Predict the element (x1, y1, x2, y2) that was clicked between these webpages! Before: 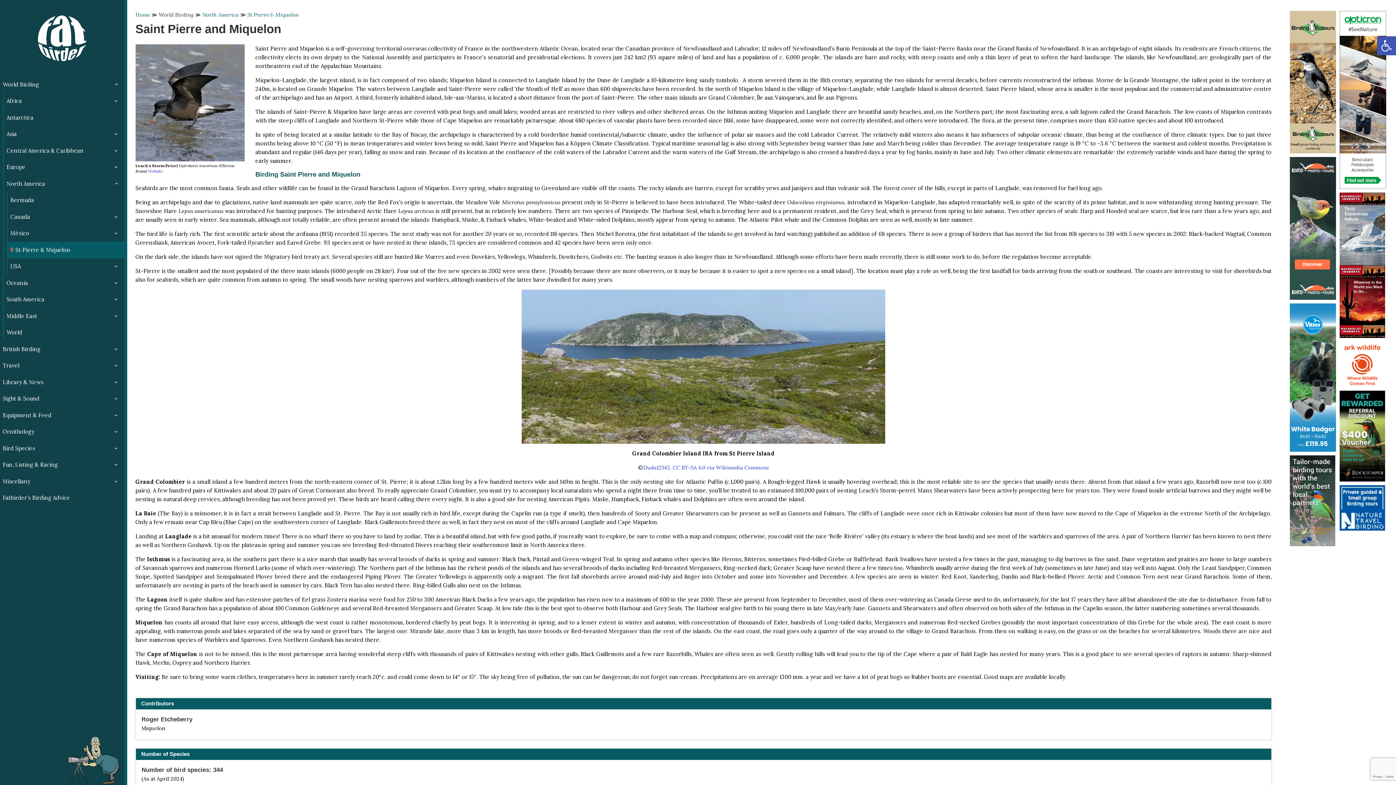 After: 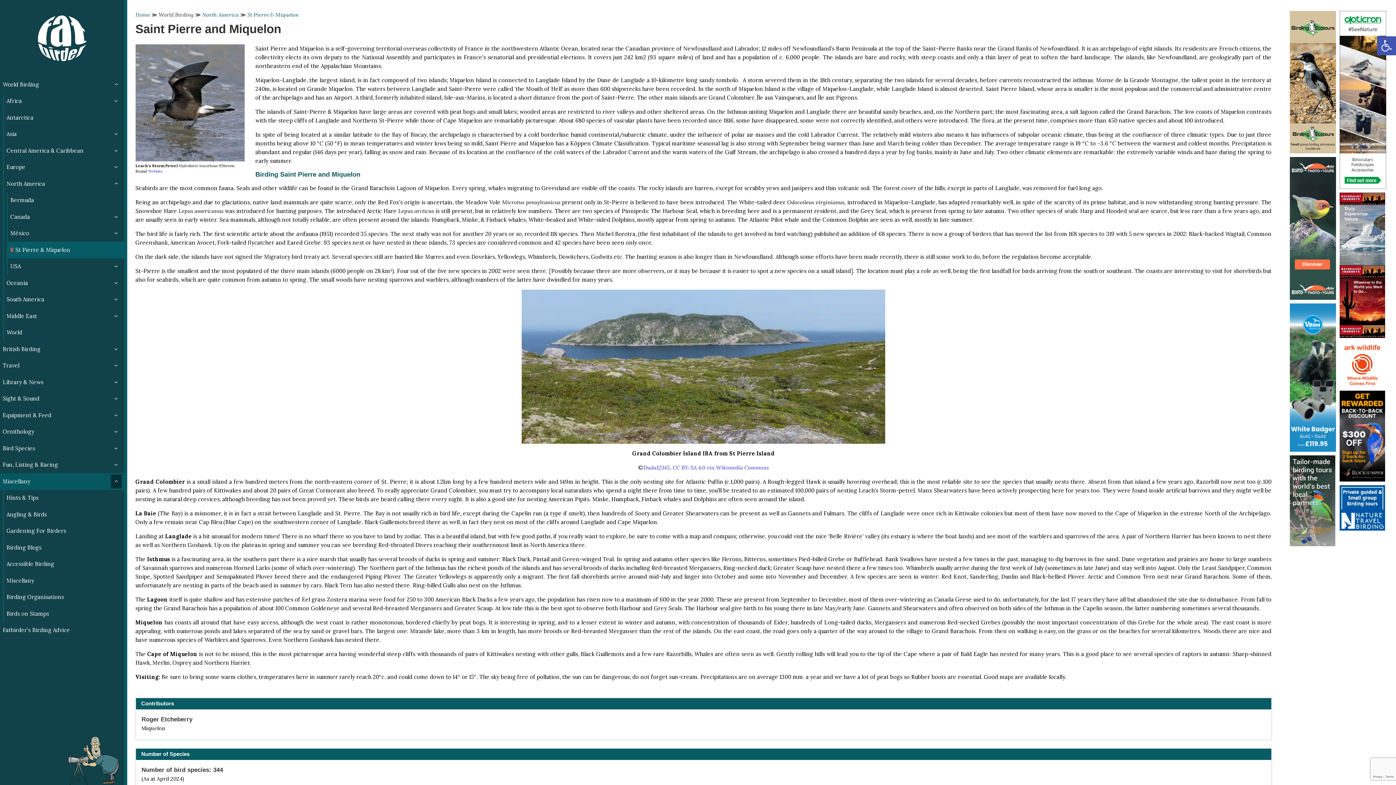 Action: bbox: (0, 473, 124, 490) label: Miscellany